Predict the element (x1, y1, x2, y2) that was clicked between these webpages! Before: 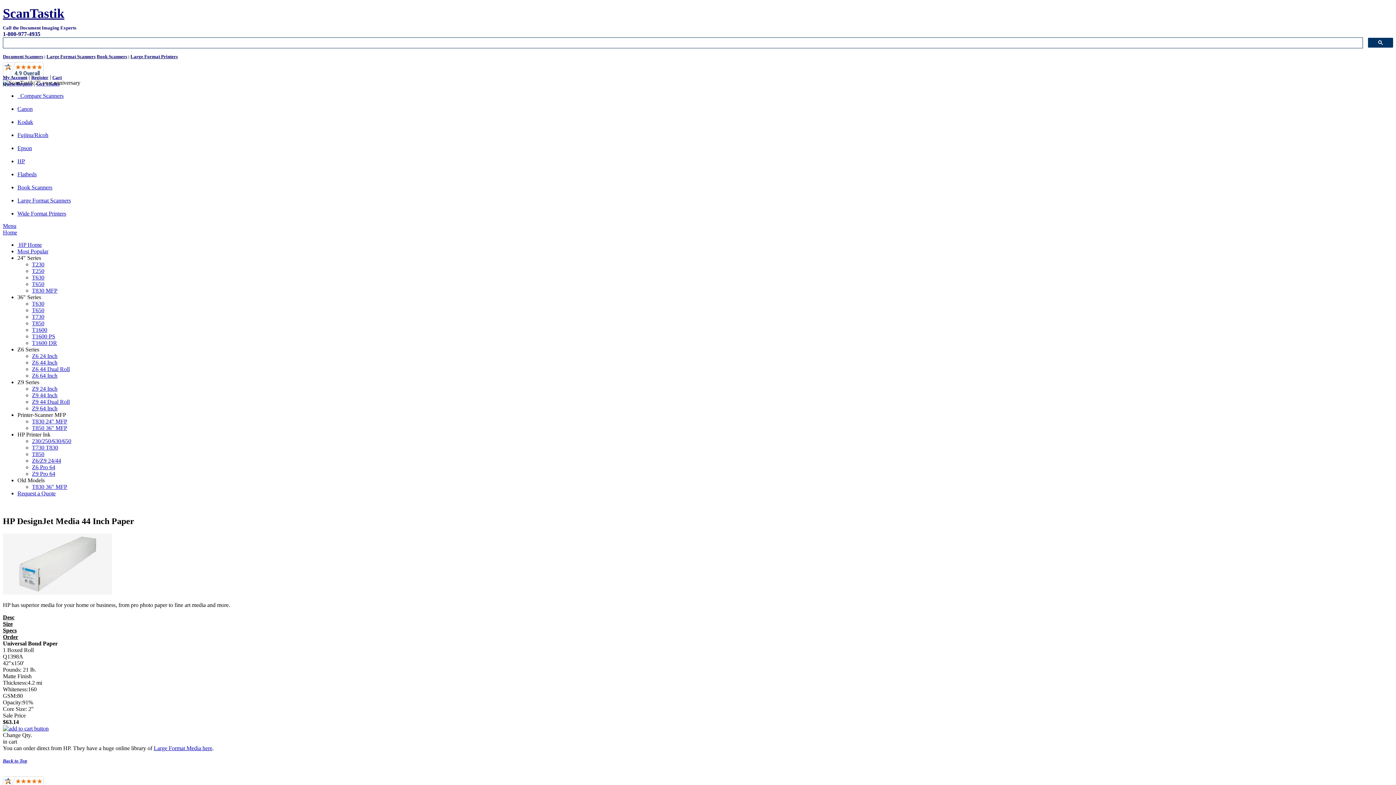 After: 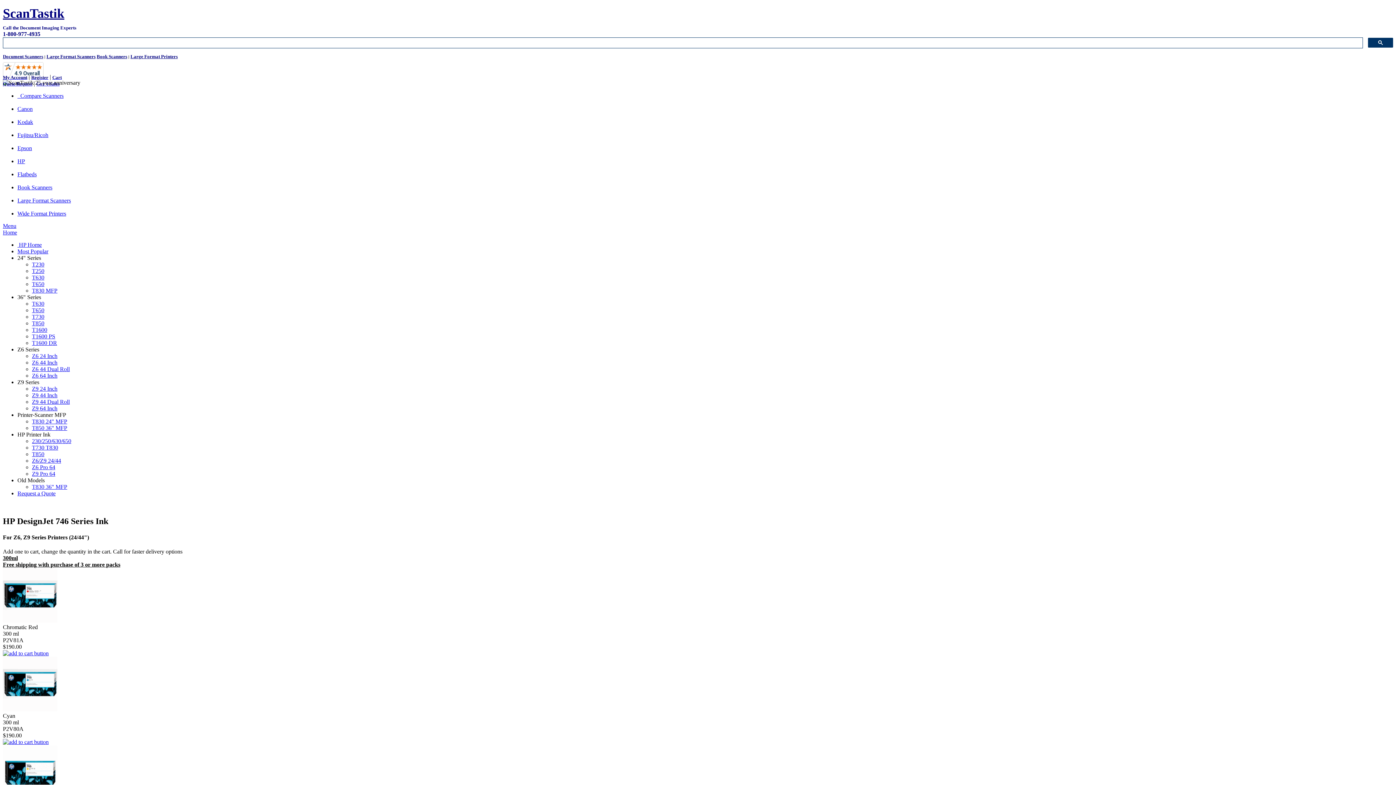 Action: bbox: (32, 457, 61, 464) label: Z6/Z9 24/44